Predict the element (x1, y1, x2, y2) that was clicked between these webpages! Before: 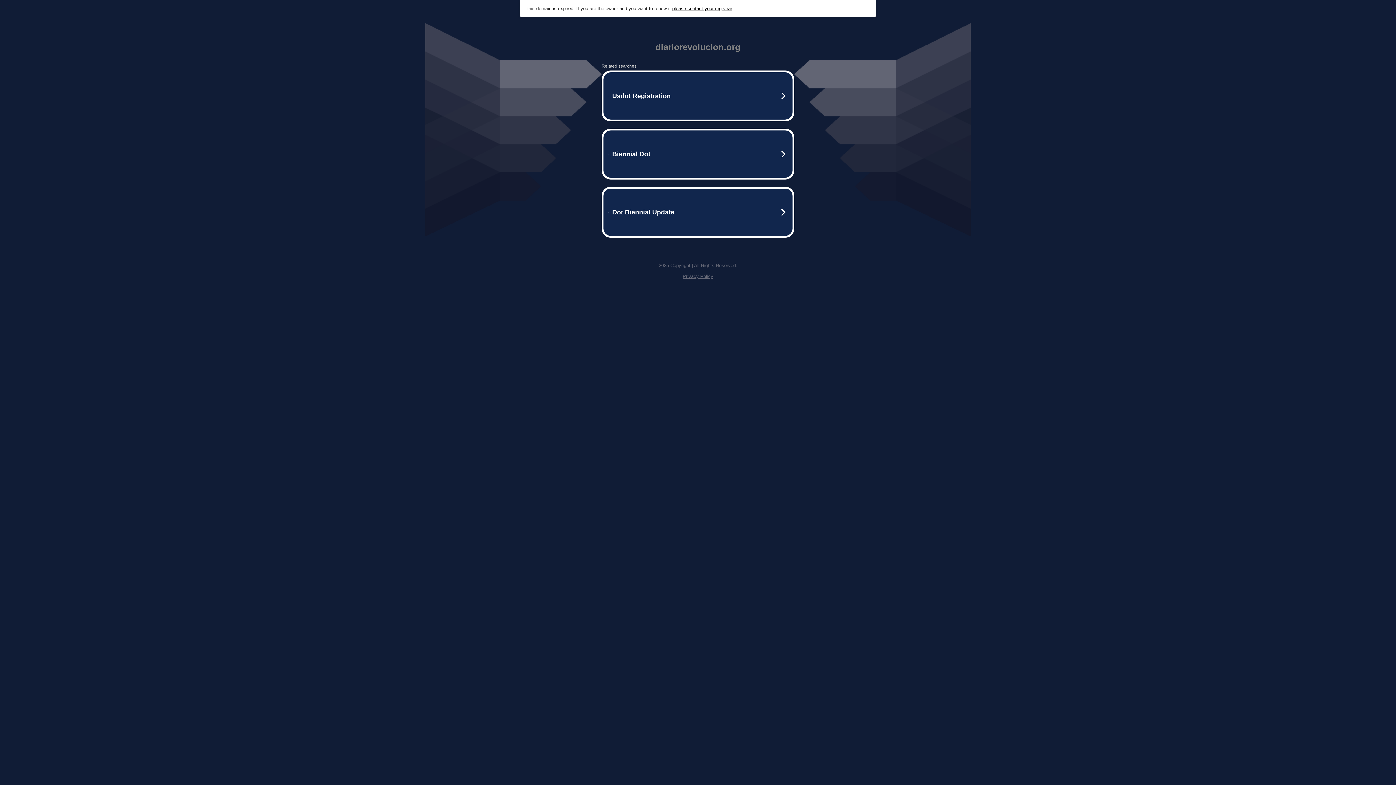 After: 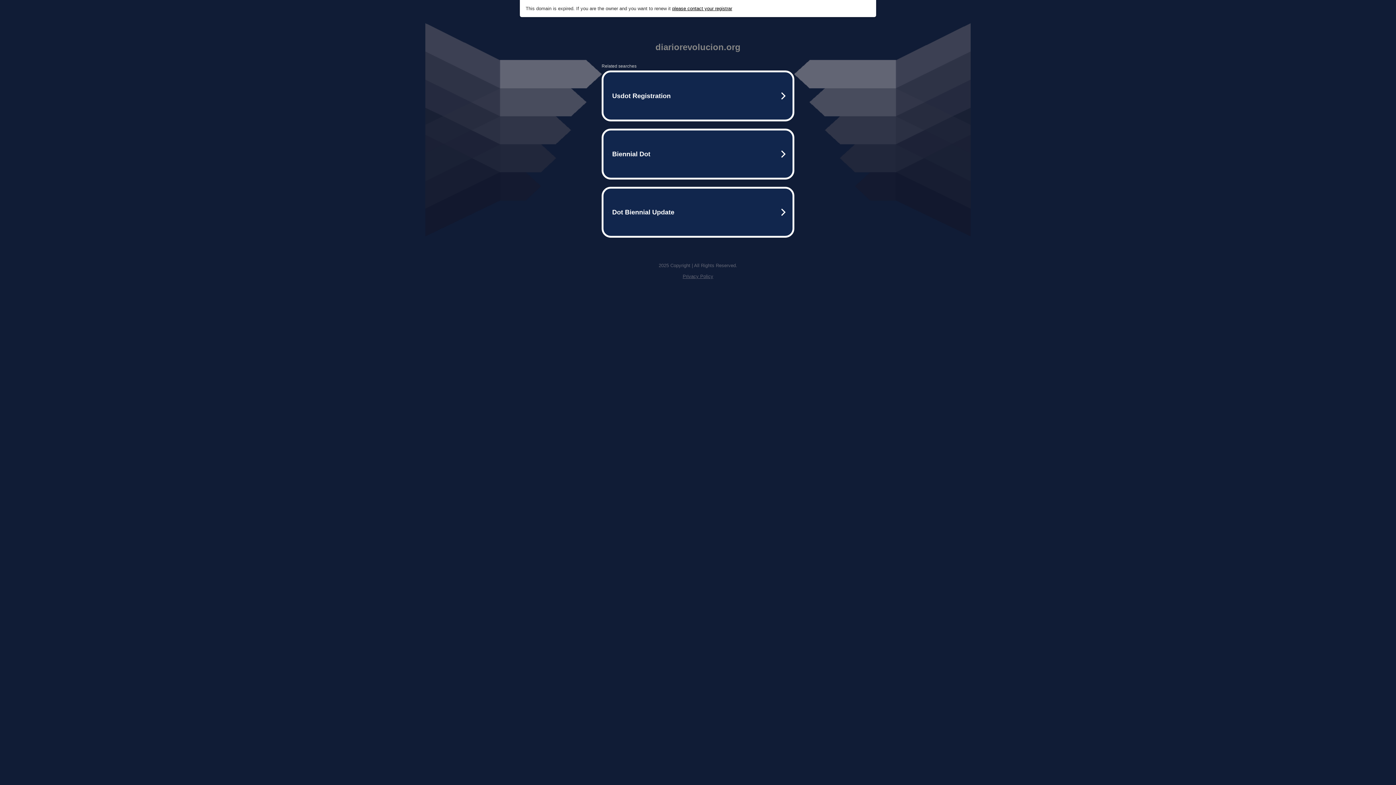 Action: label: Privacy Policy bbox: (682, 273, 713, 279)